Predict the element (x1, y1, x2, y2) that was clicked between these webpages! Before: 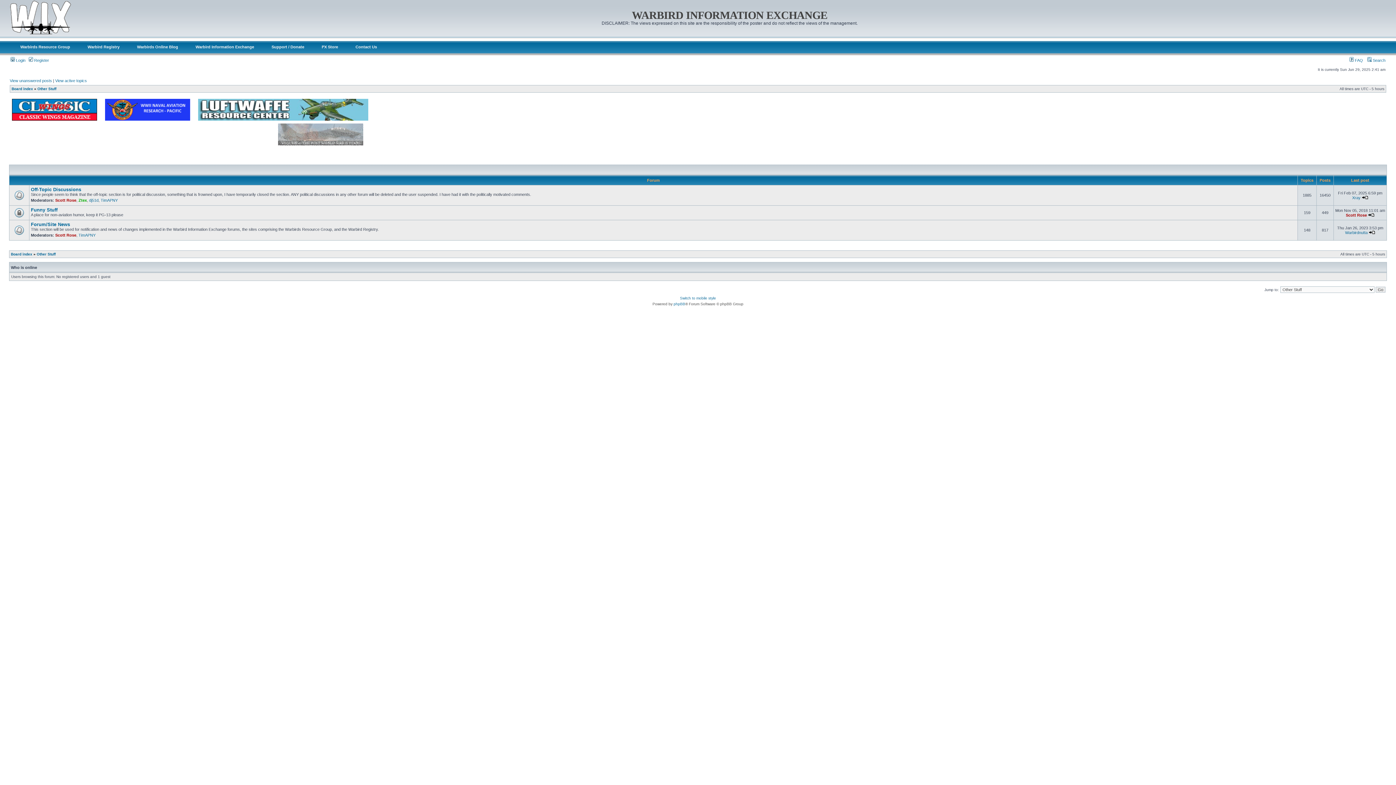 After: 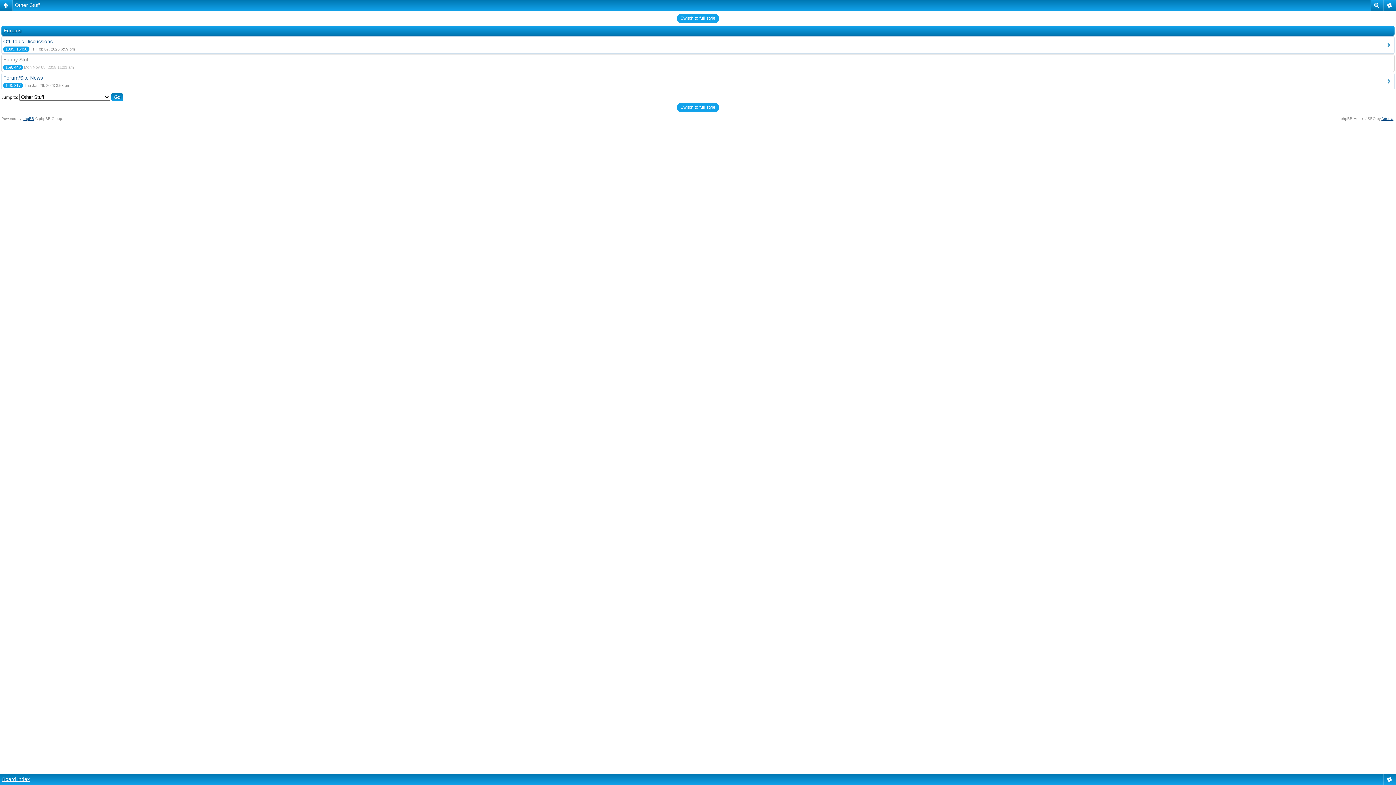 Action: label: Switch to mobile style bbox: (680, 296, 716, 300)